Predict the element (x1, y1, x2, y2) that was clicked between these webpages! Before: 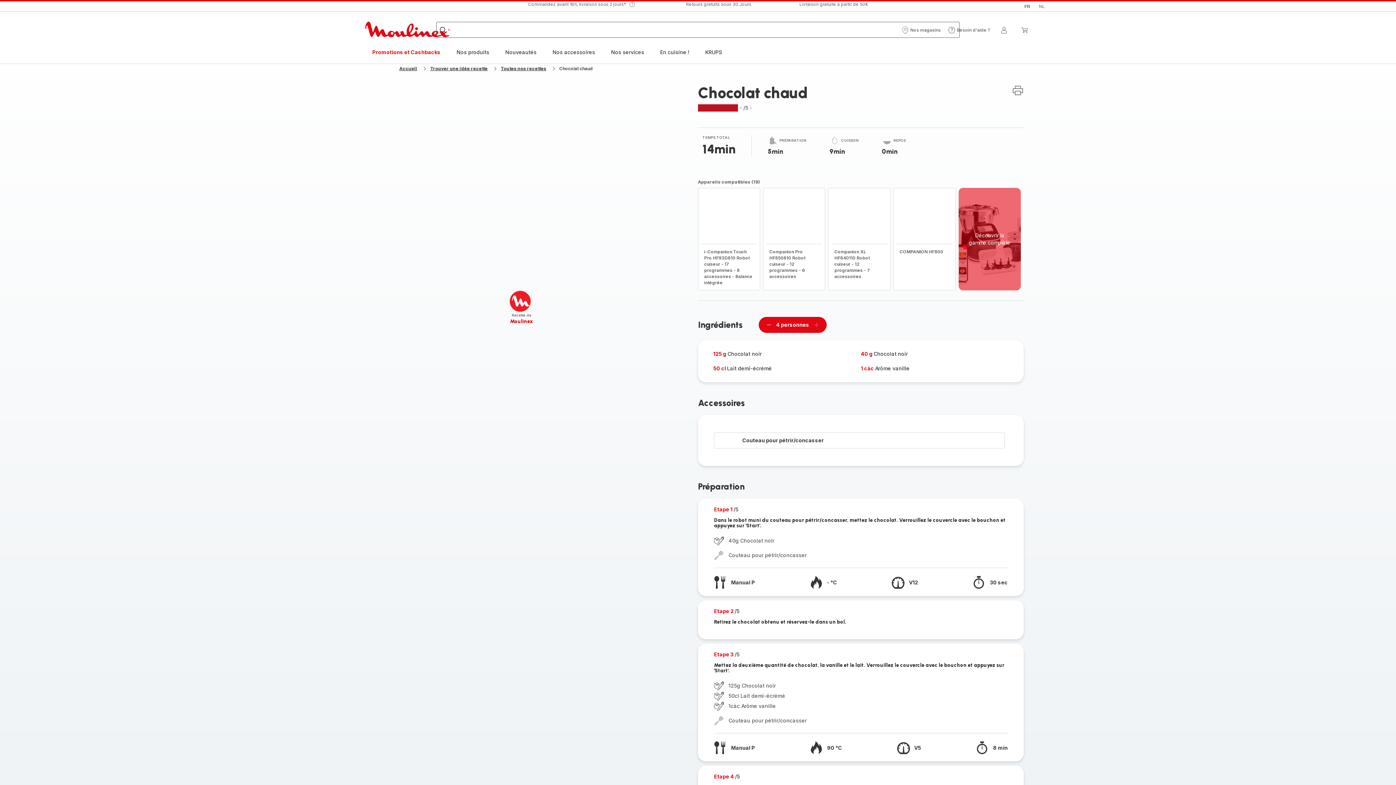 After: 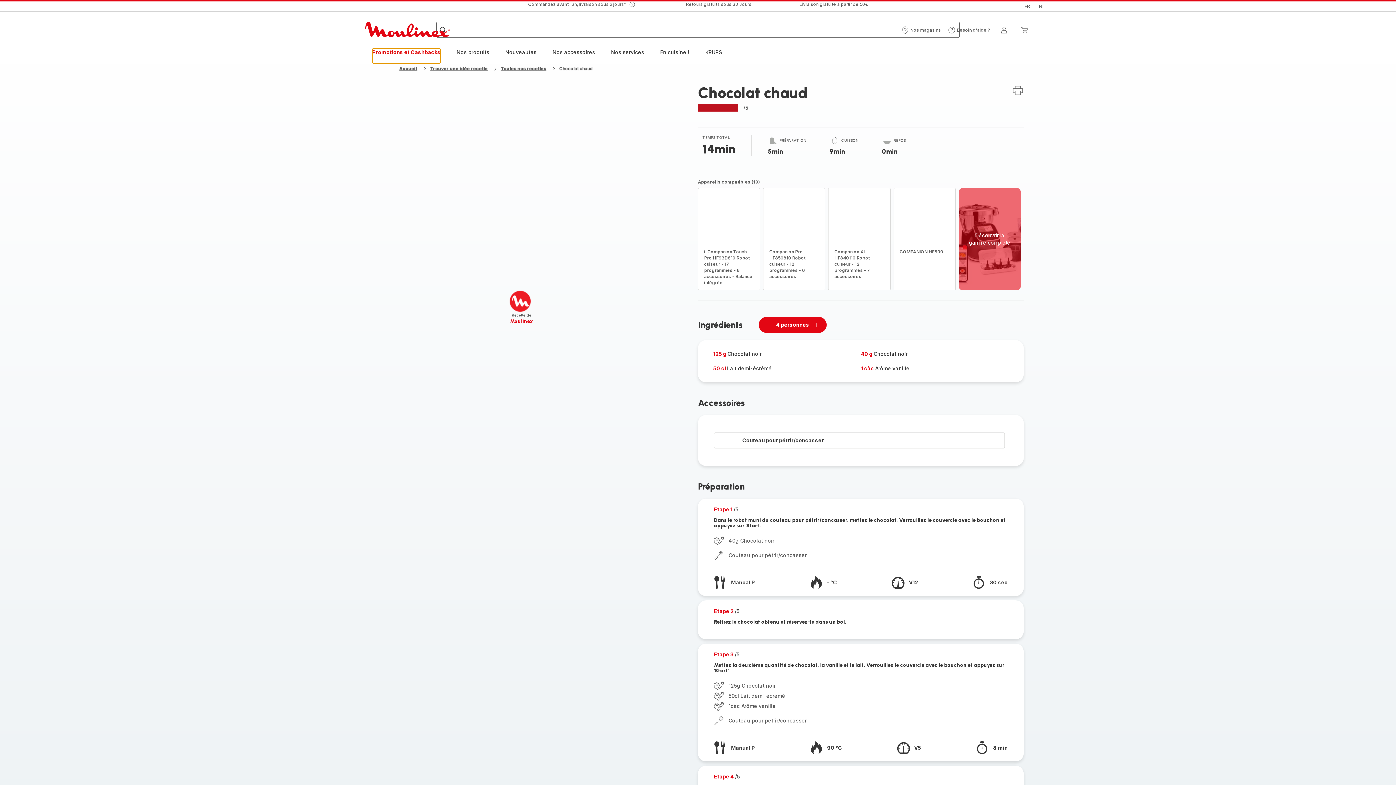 Action: bbox: (372, 48, 440, 63) label: Promotions et Cashbacks